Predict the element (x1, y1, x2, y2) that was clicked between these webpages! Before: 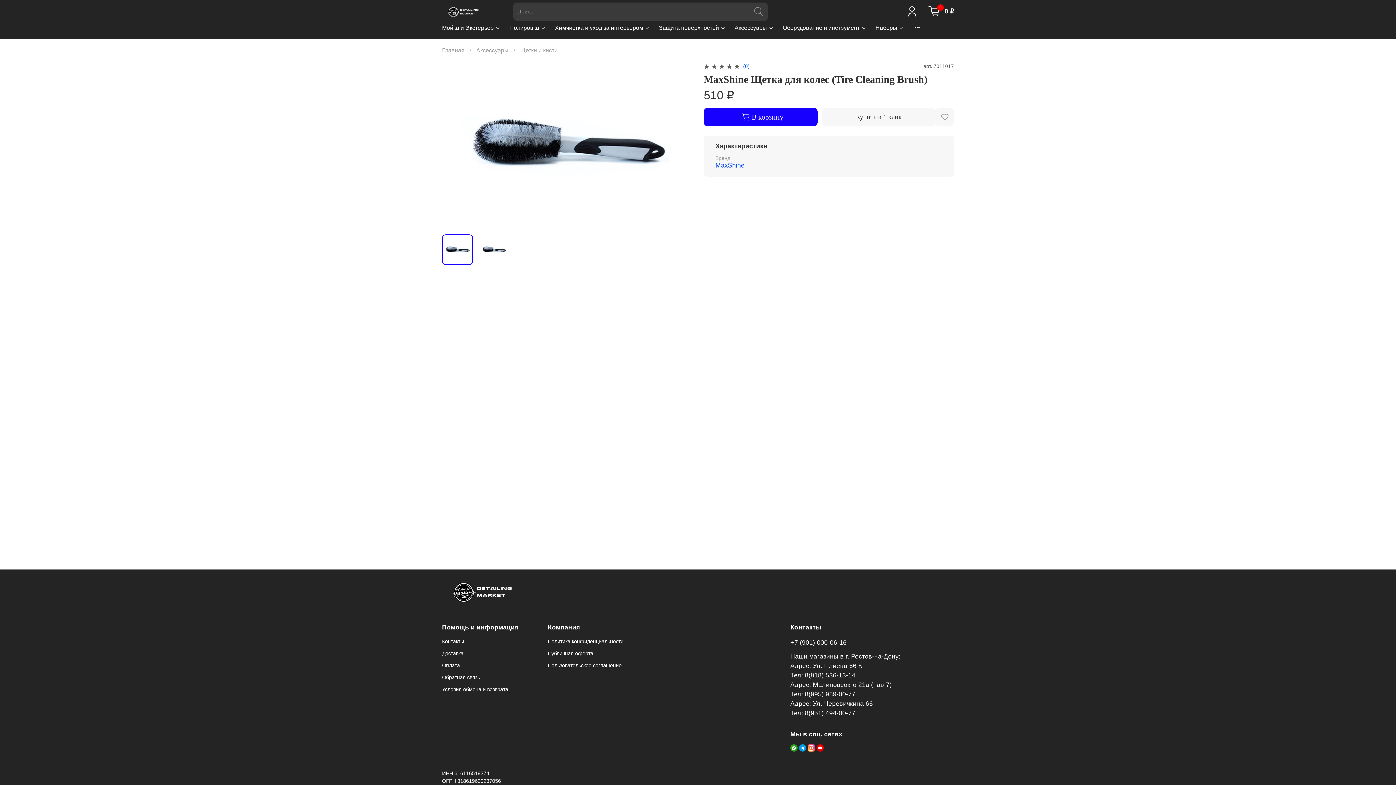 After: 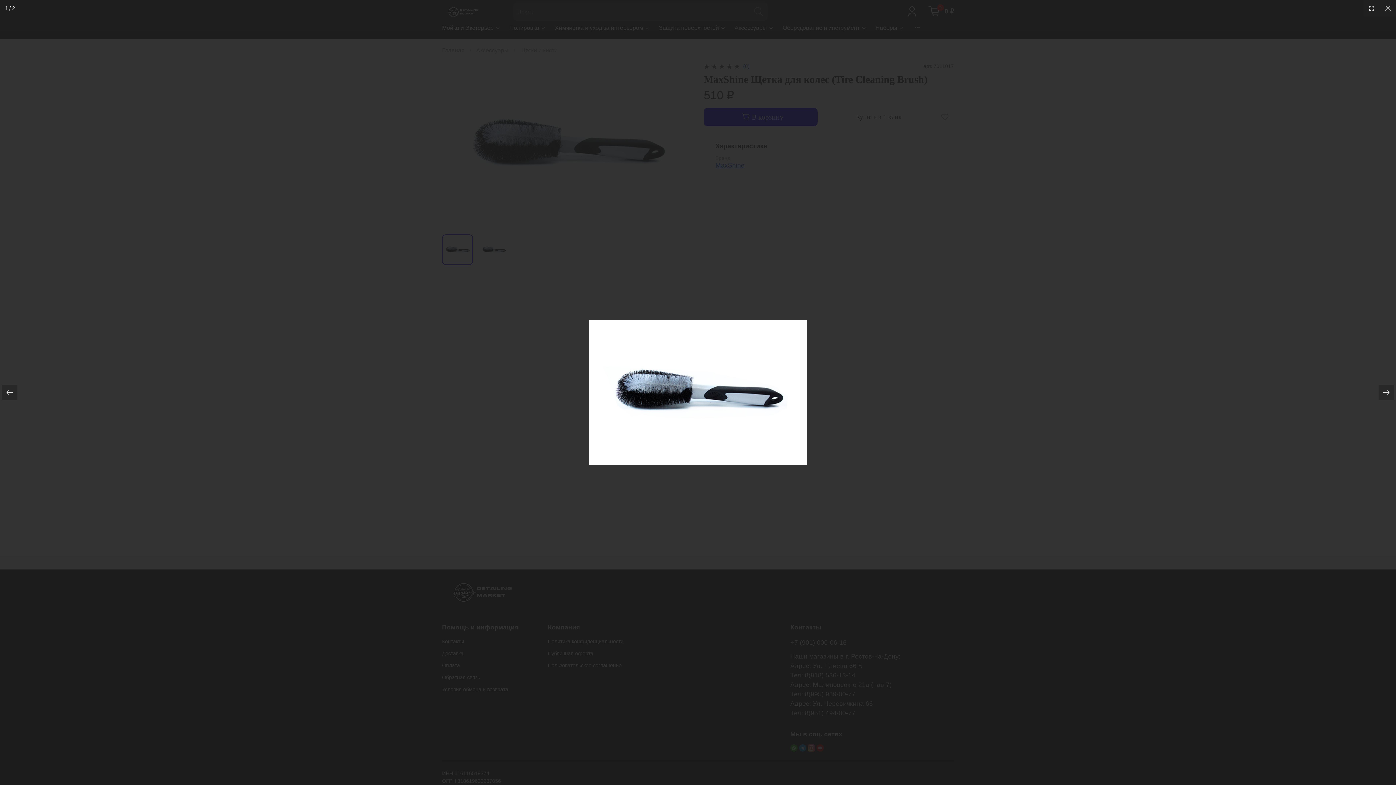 Action: bbox: (442, 61, 692, 228)